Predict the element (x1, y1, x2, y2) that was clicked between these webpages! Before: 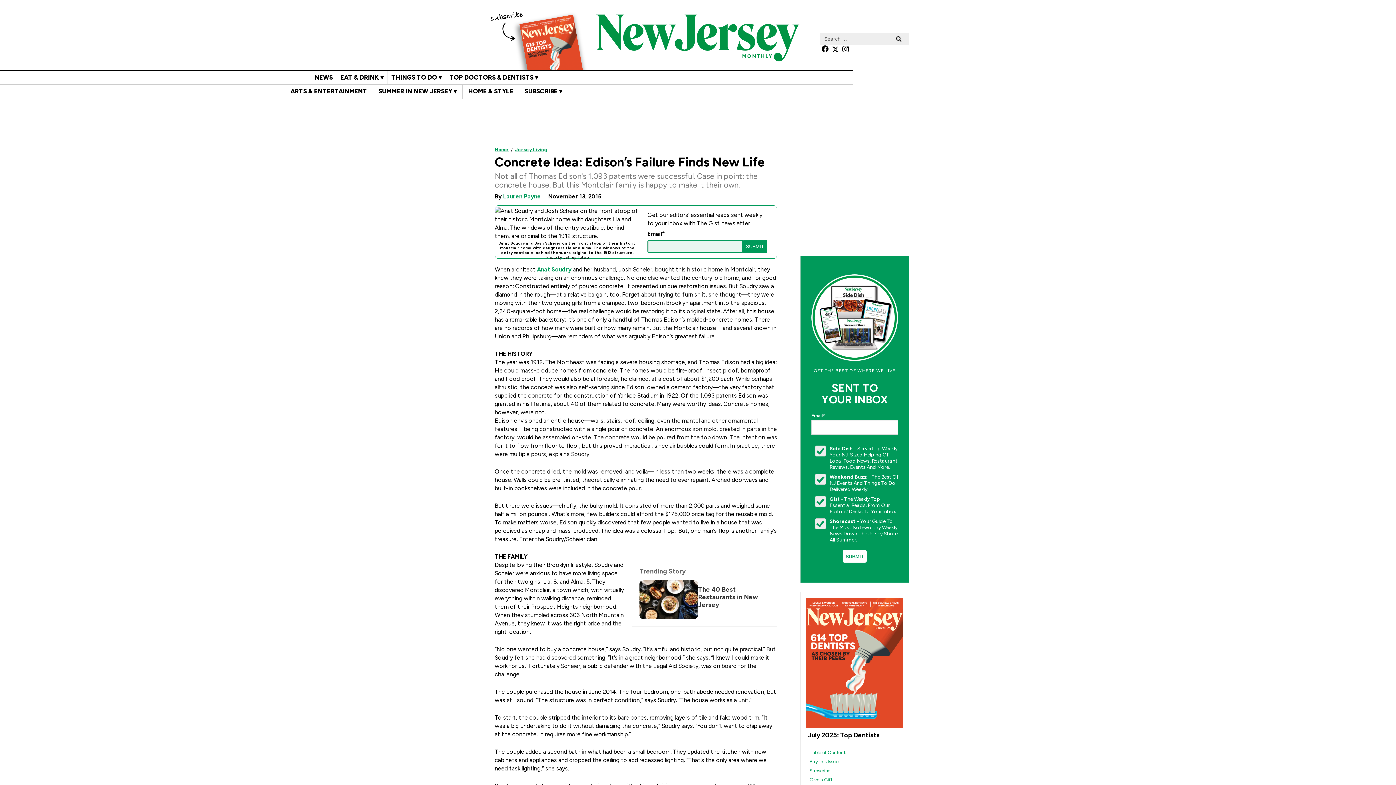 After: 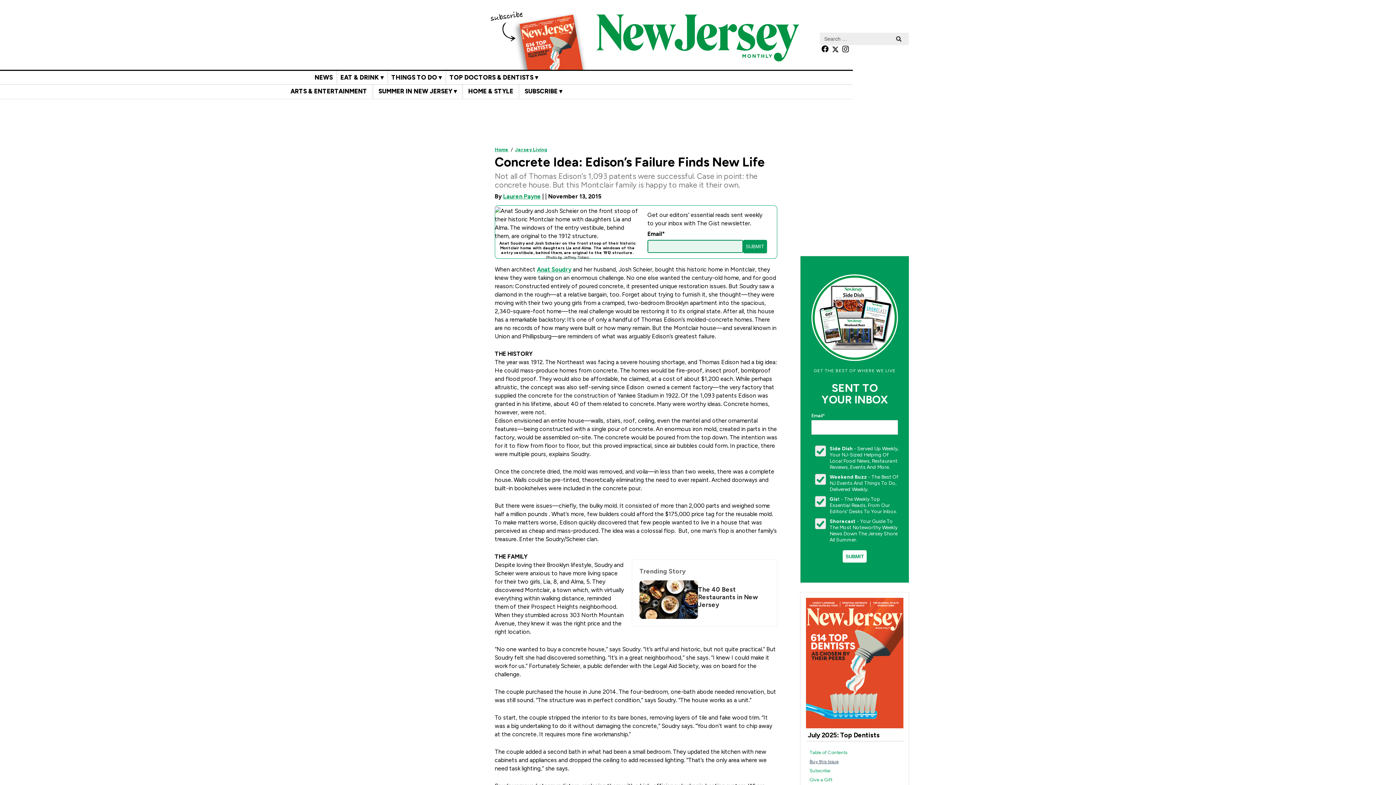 Action: label: Buy this Issue bbox: (809, 759, 838, 764)